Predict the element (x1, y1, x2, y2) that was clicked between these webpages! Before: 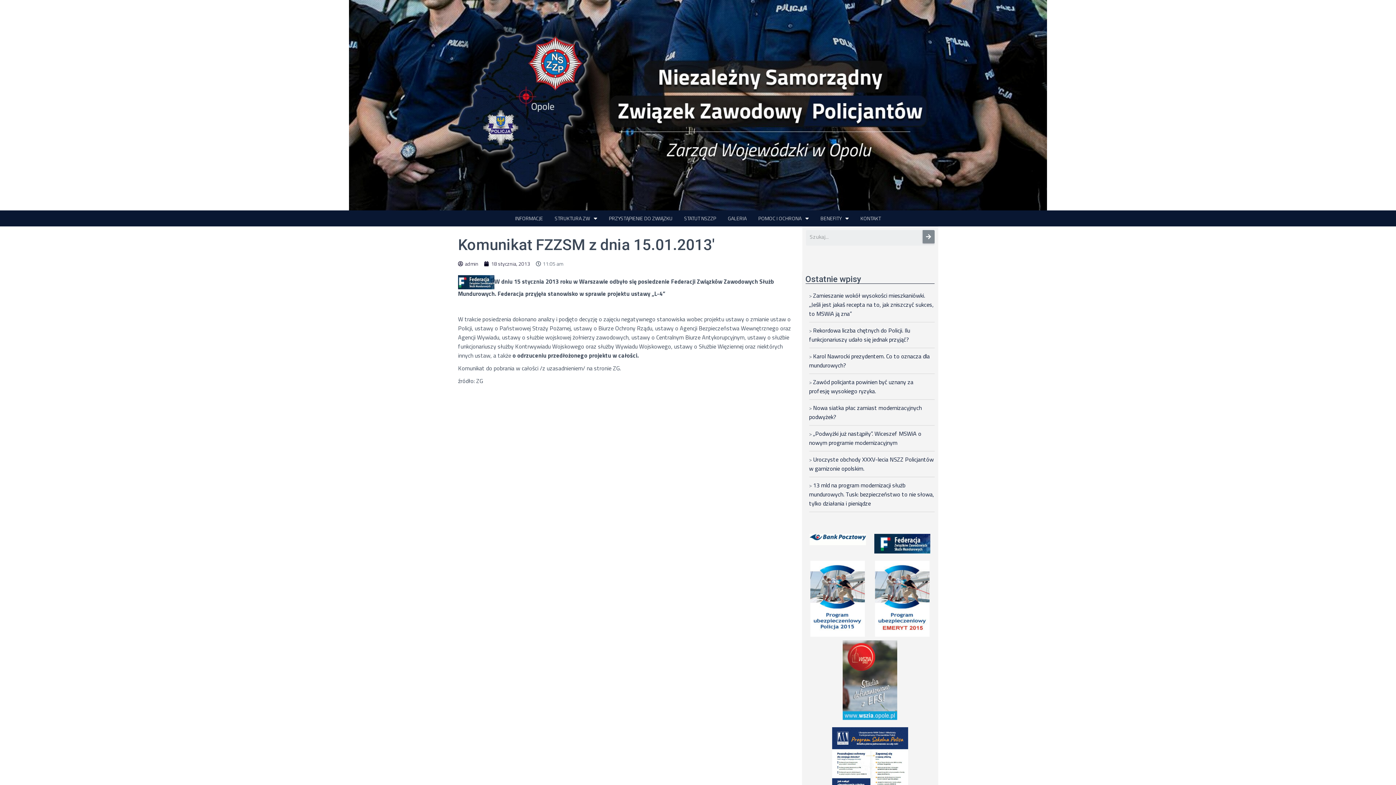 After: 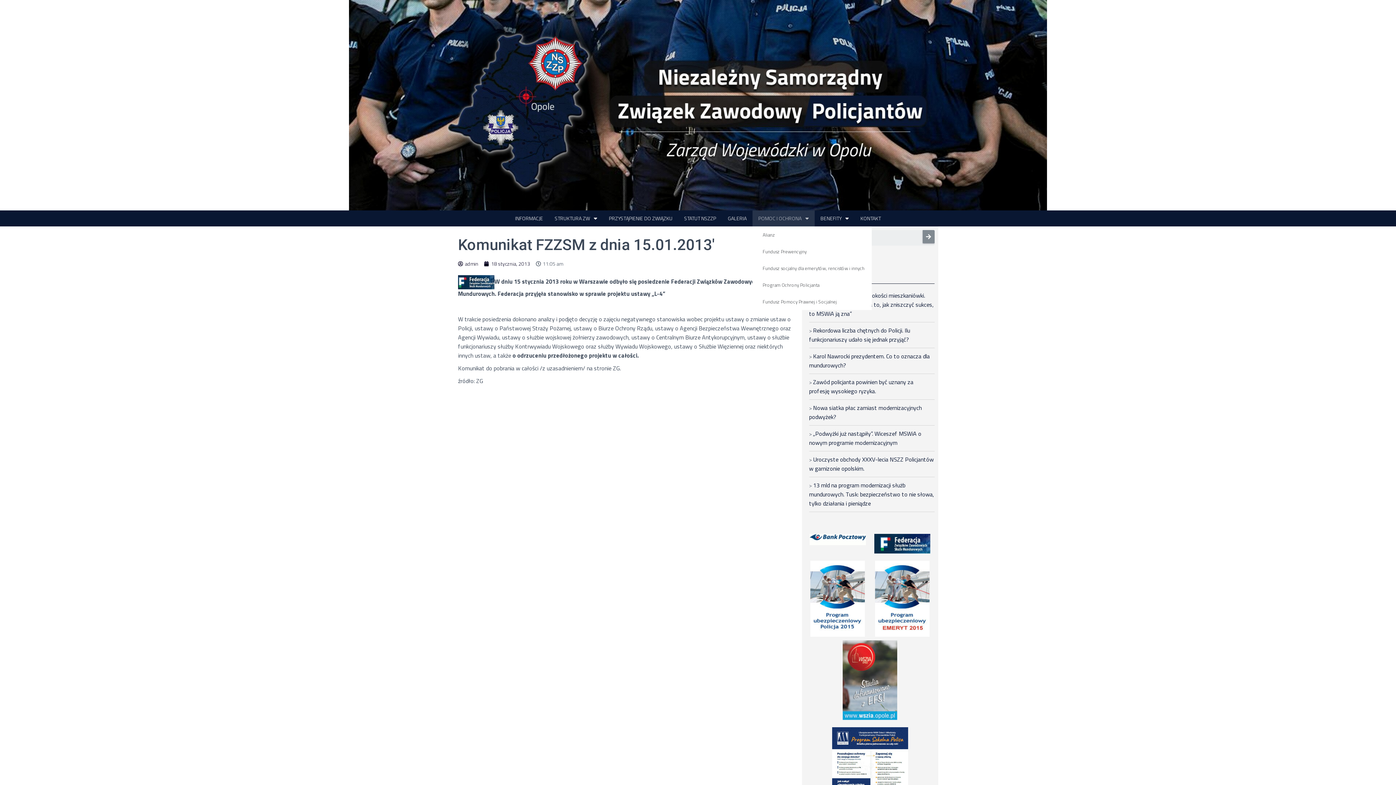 Action: label: POMOC I OCHRONA bbox: (752, 210, 814, 226)